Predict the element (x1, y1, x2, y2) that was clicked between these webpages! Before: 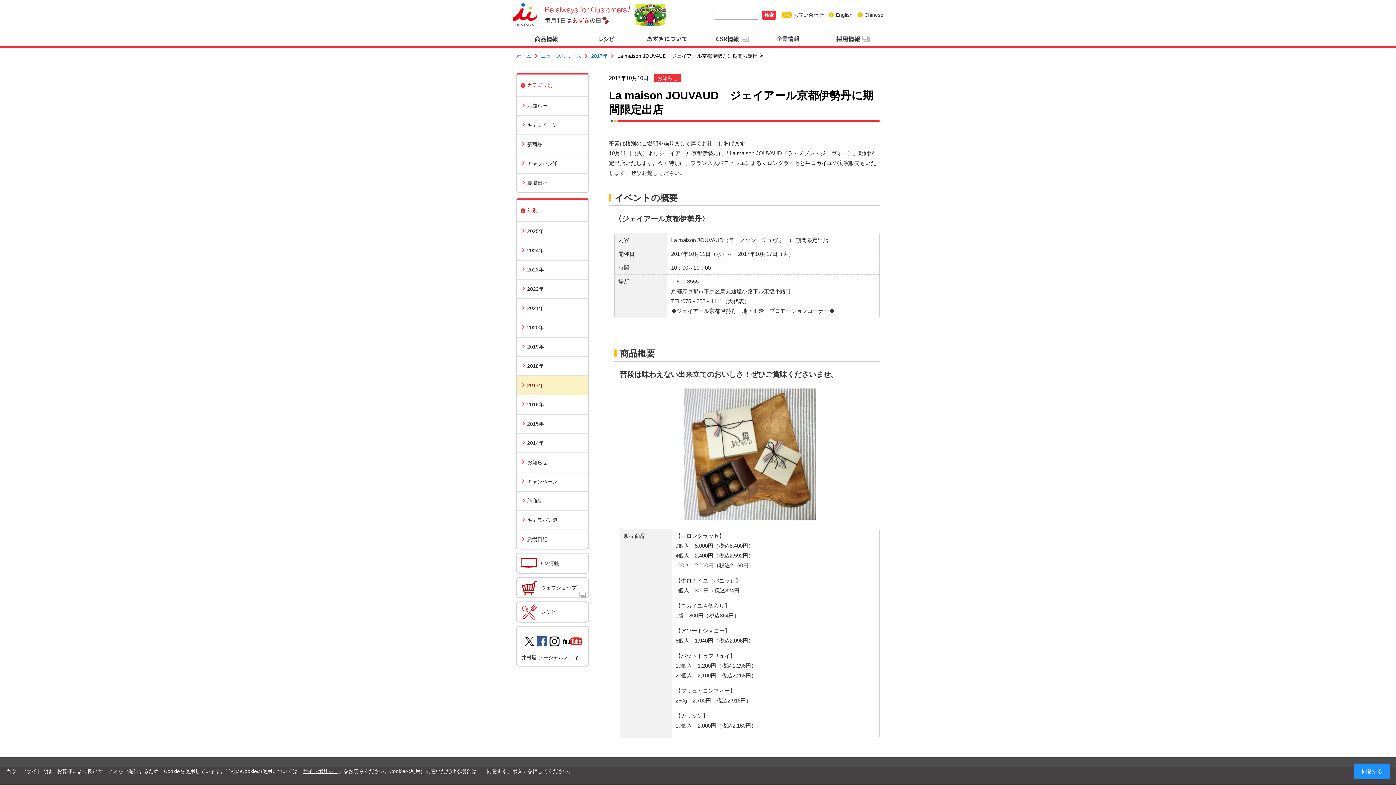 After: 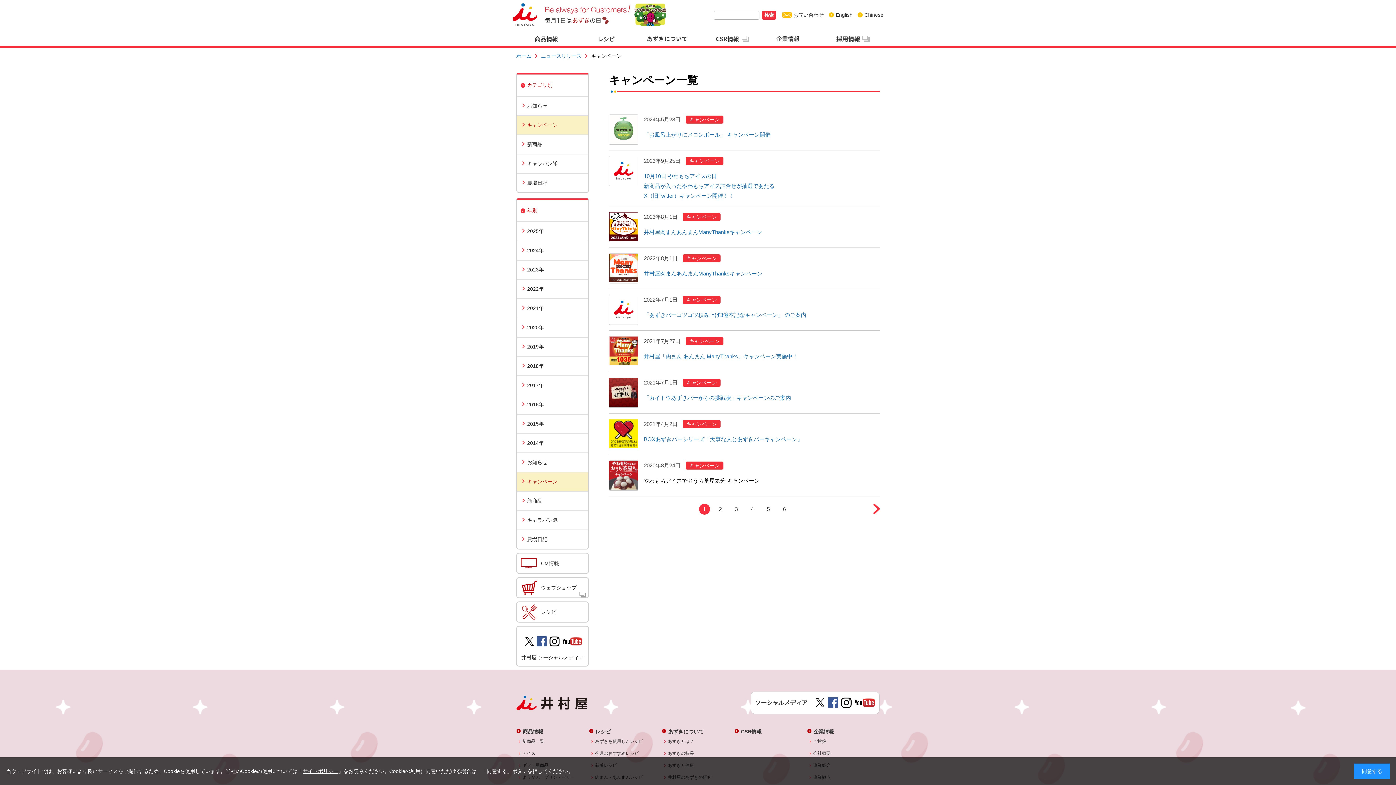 Action: label: キャンペーン bbox: (517, 472, 588, 491)